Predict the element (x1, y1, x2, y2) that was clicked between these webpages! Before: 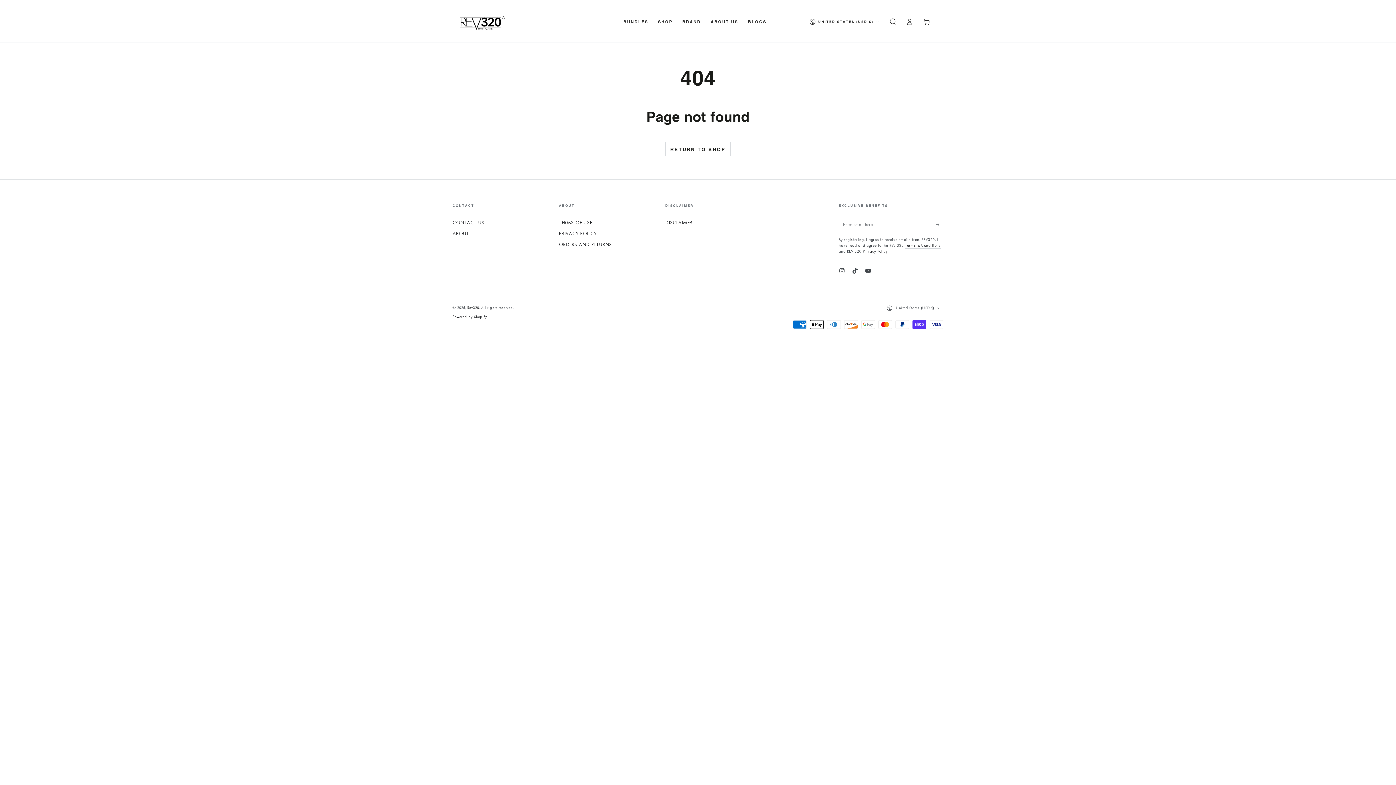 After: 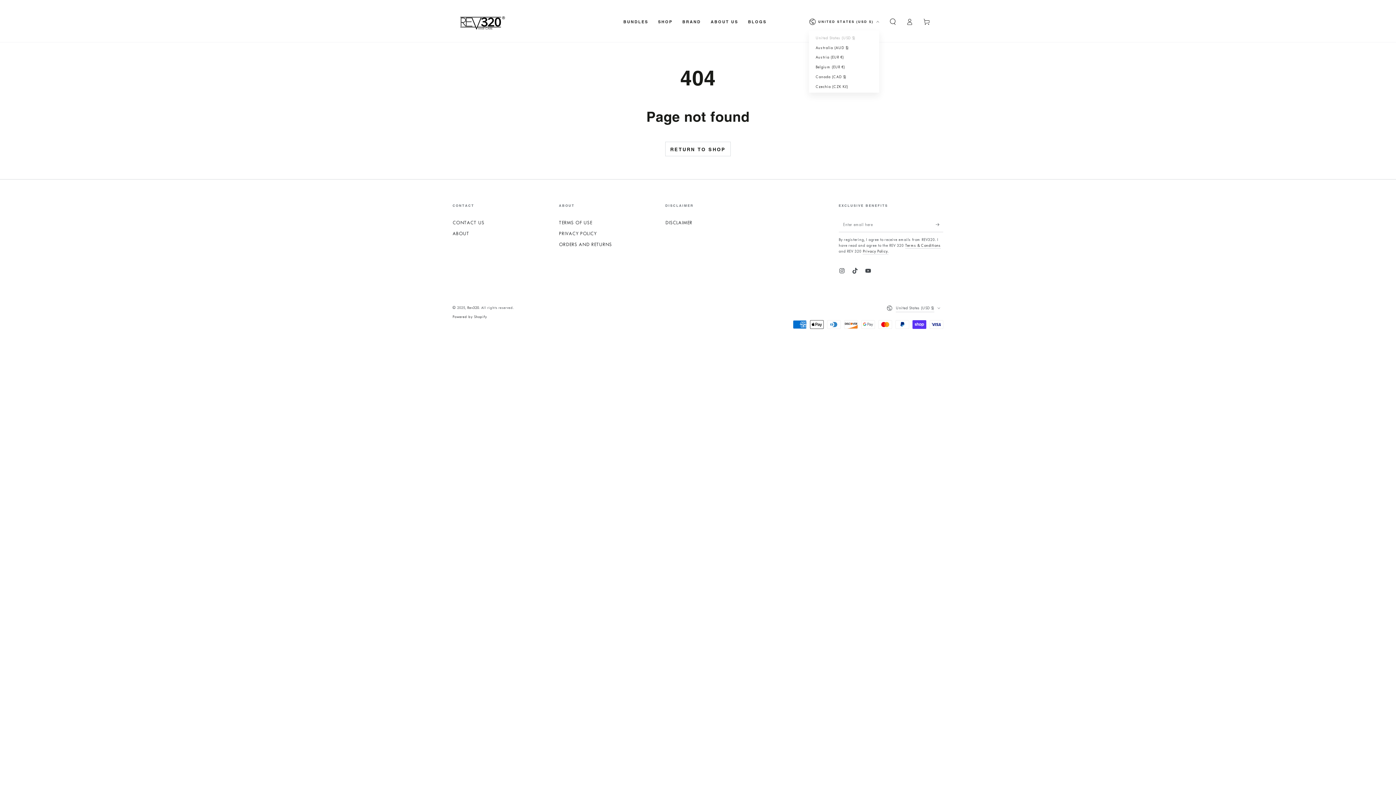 Action: bbox: (809, 14, 879, 29) label: UNITED STATES (USD $)